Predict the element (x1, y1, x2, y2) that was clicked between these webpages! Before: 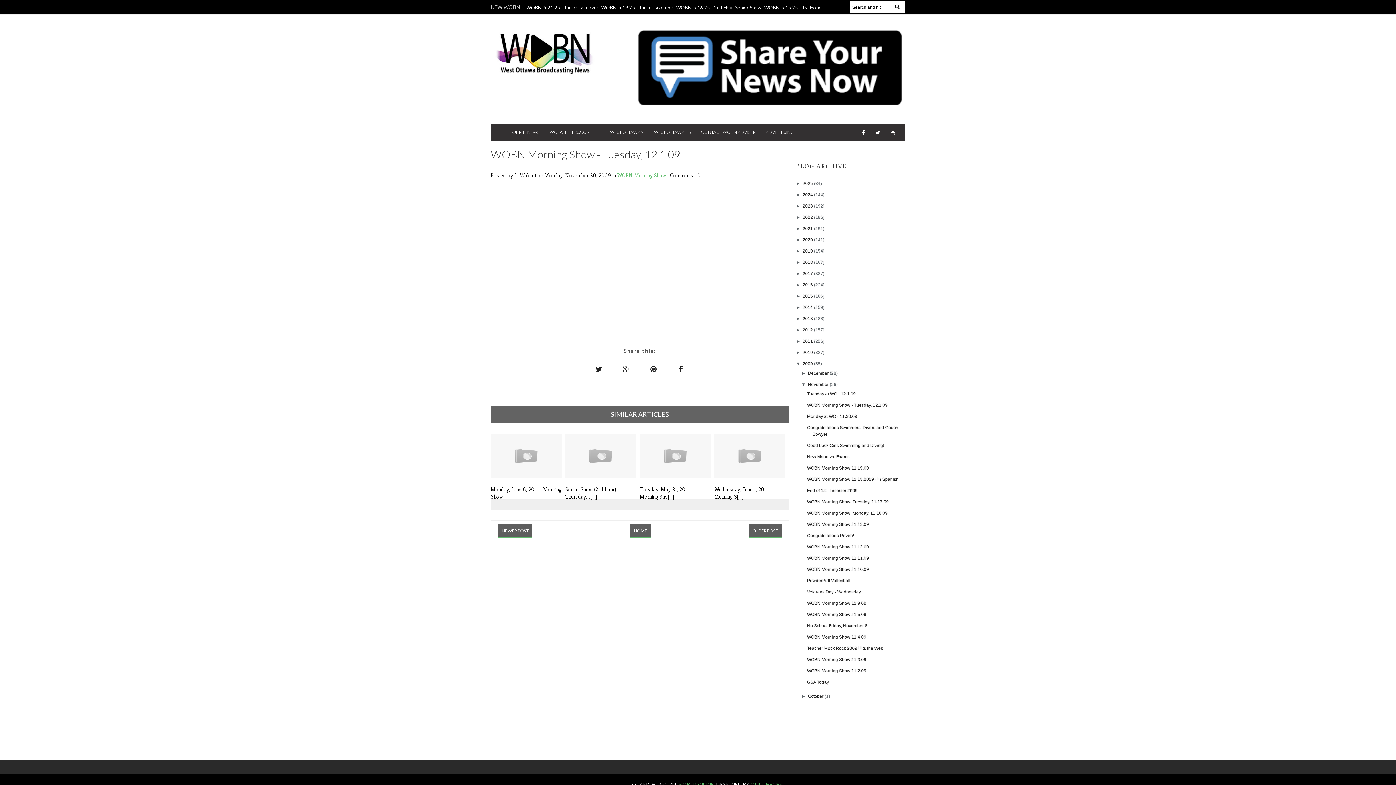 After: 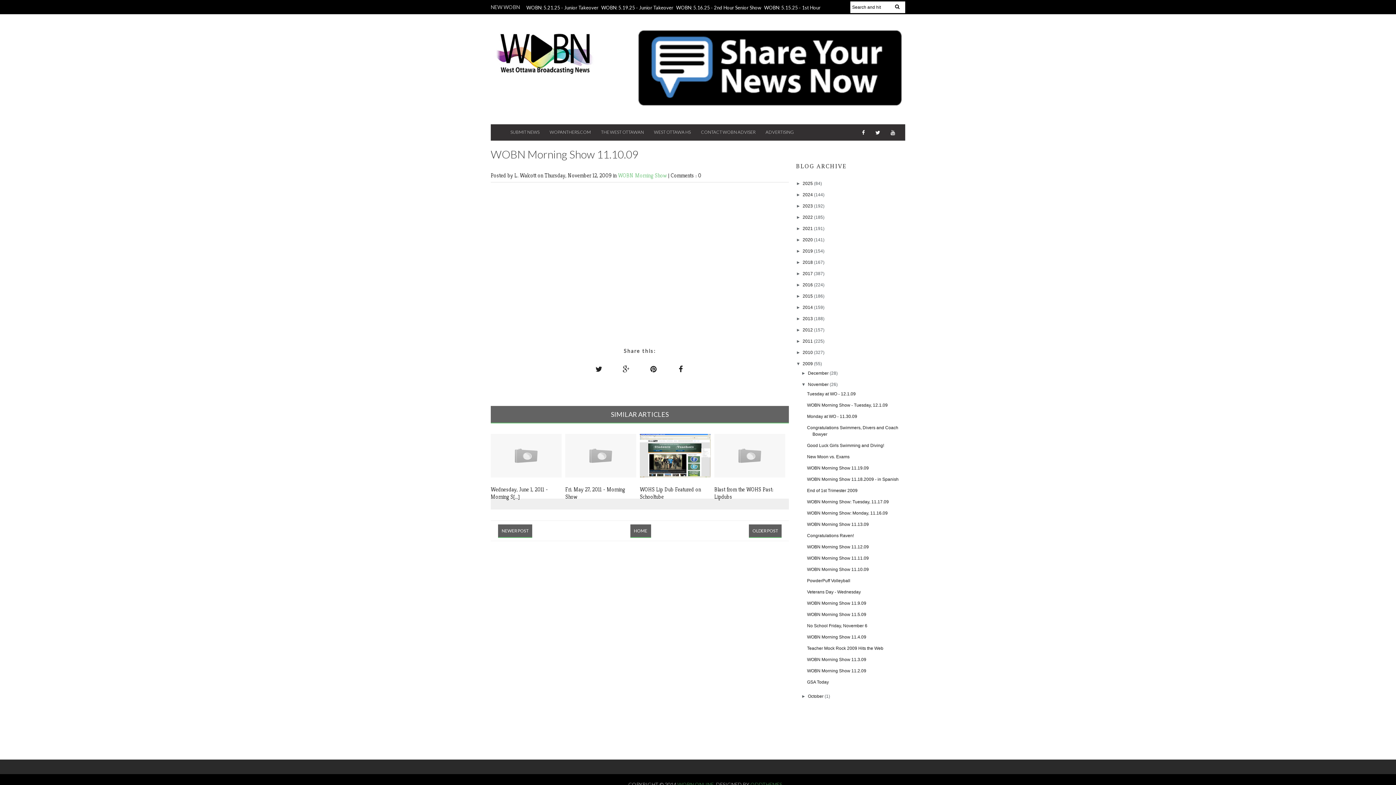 Action: bbox: (807, 567, 869, 572) label: WOBN Morning Show 11.10.09